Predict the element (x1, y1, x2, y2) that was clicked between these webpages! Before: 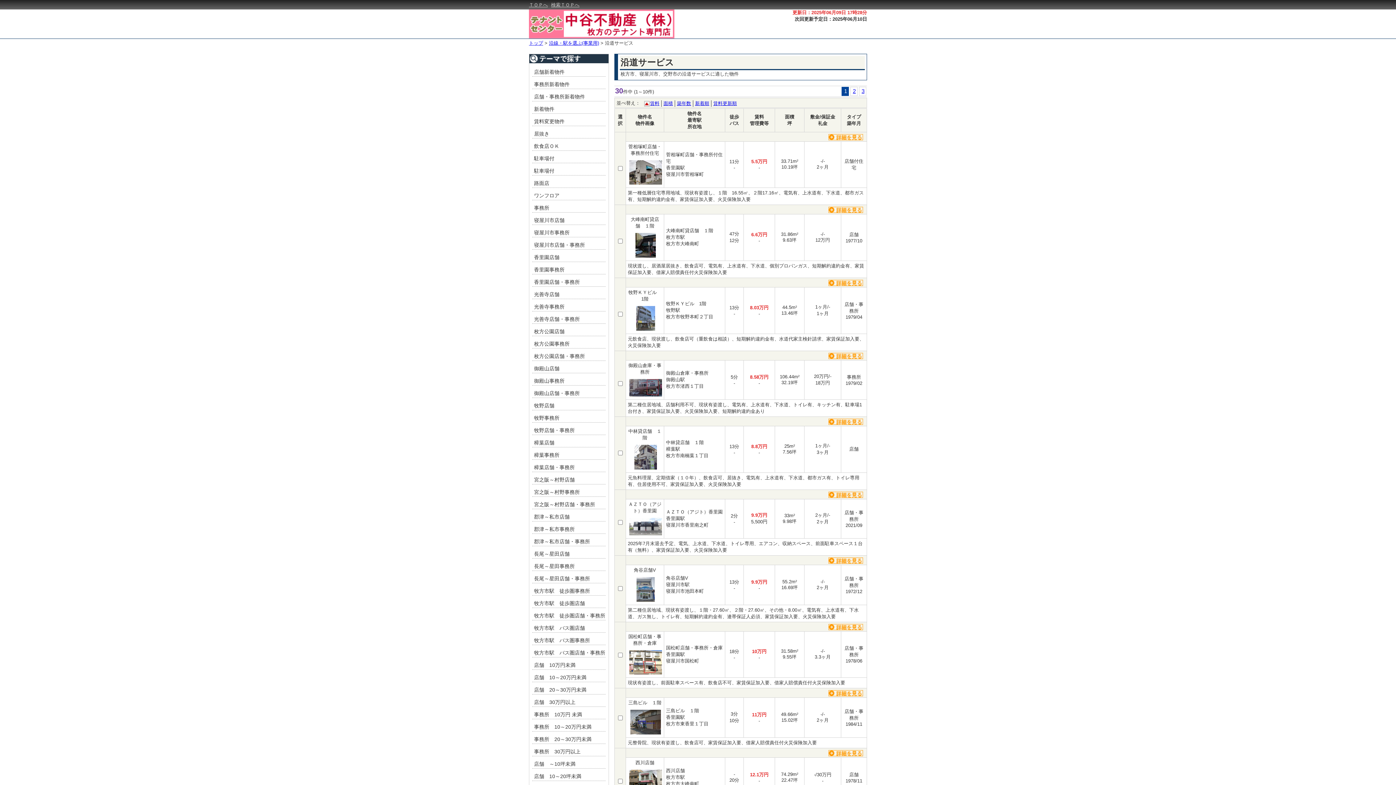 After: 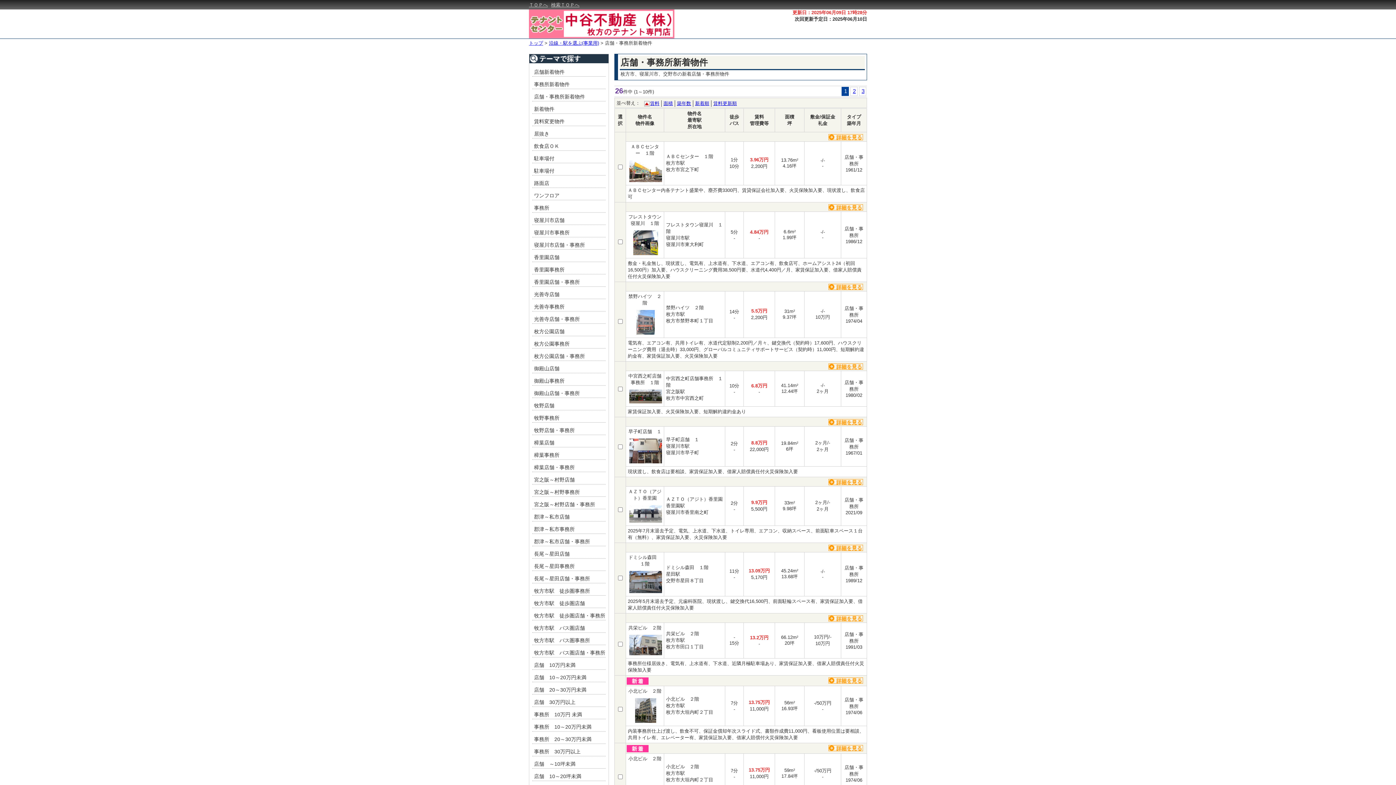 Action: label: 店舗・事務所新着物件 bbox: (532, 90, 605, 100)